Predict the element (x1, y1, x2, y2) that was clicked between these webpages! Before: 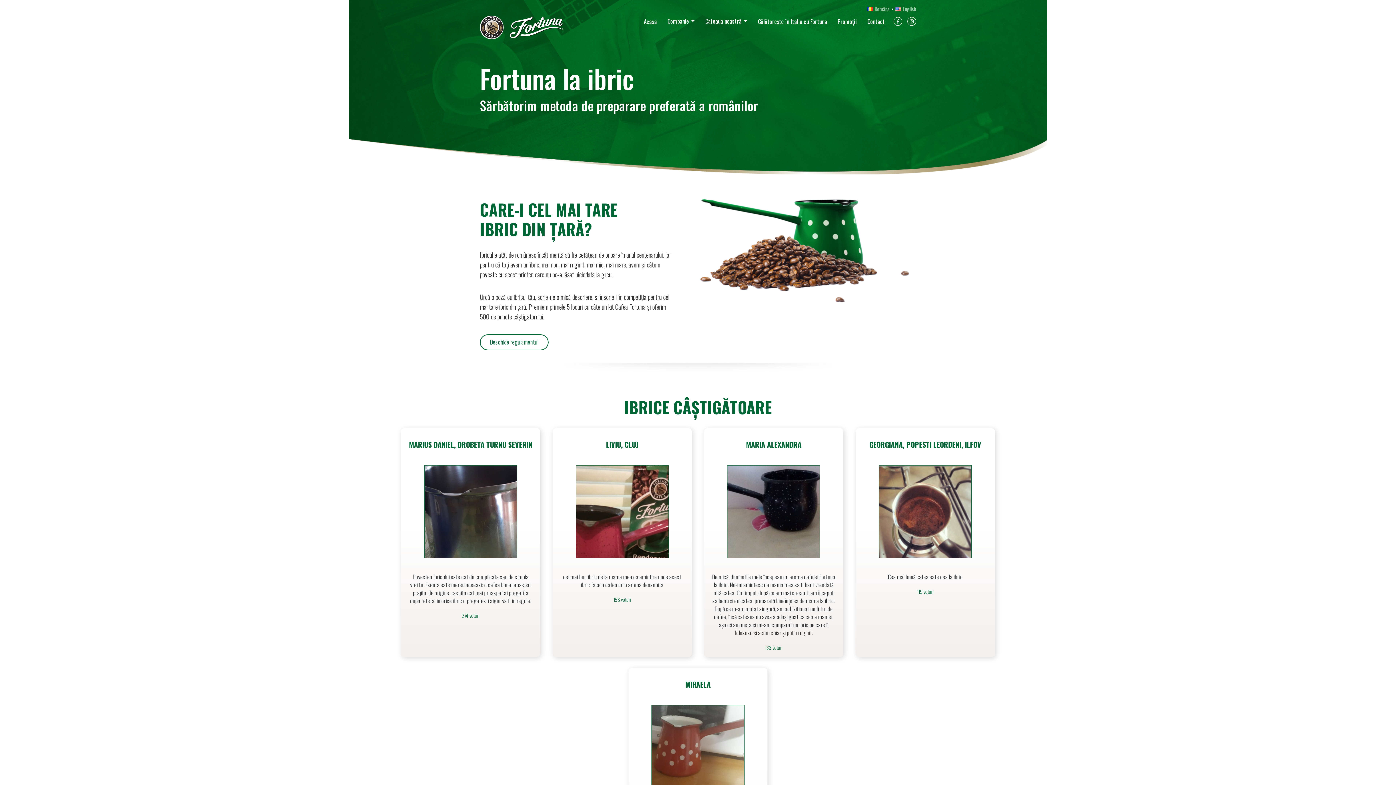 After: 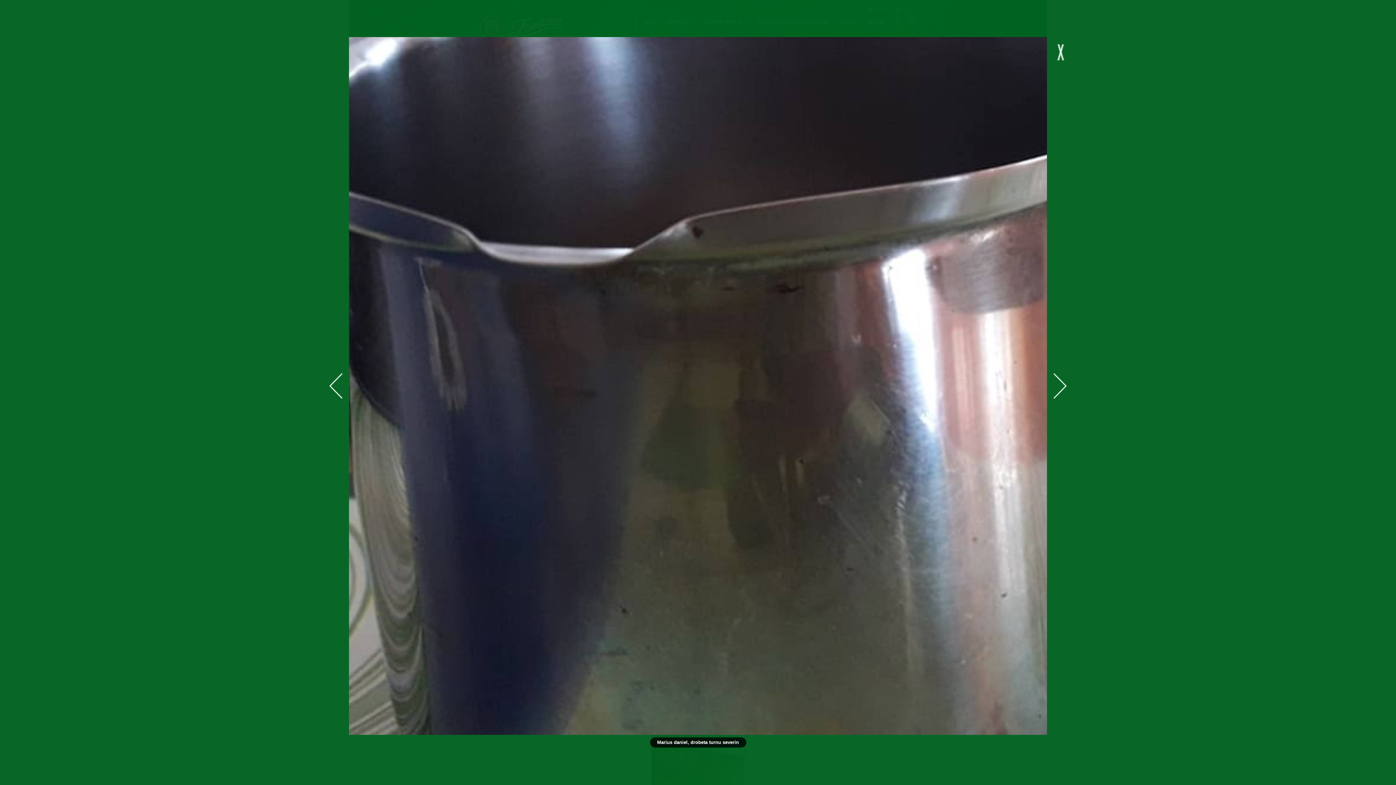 Action: bbox: (424, 465, 517, 558)